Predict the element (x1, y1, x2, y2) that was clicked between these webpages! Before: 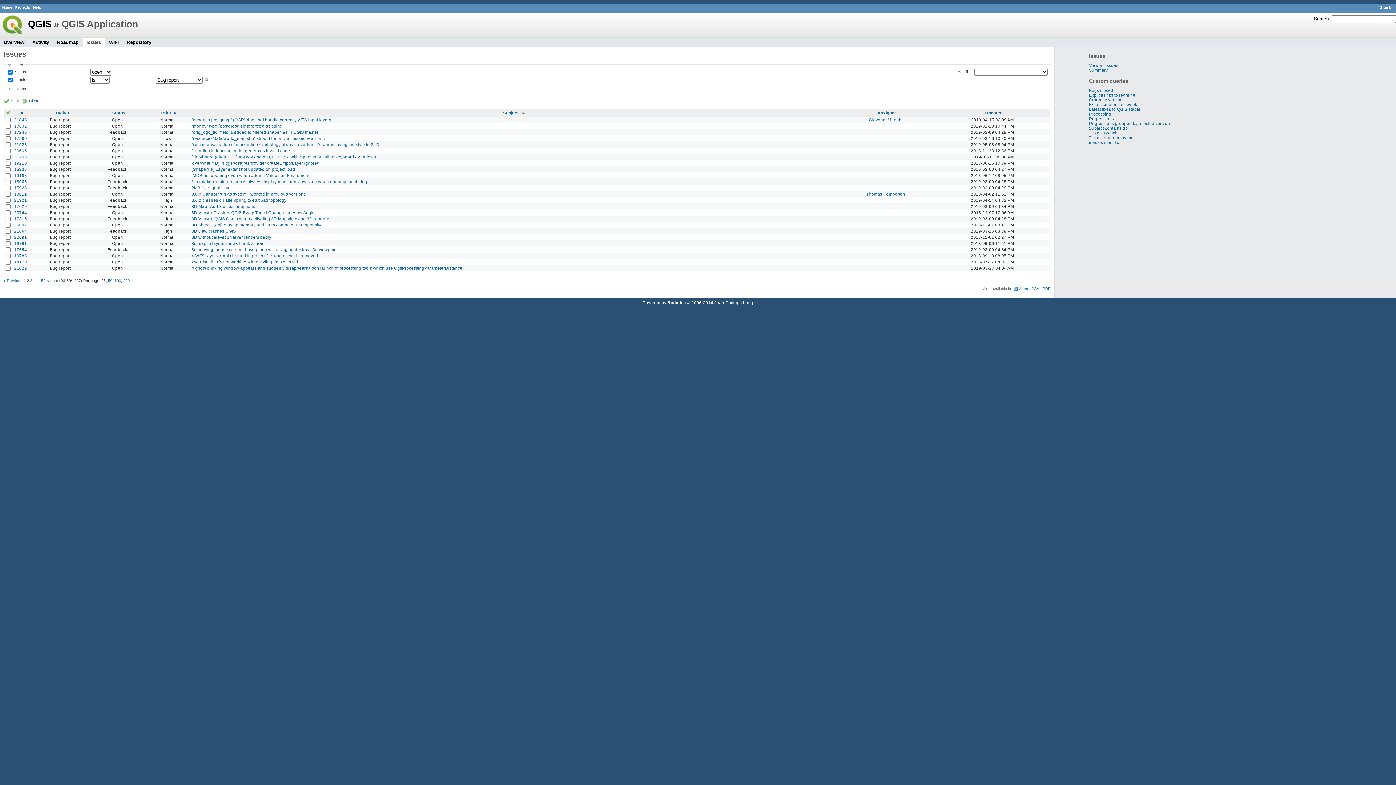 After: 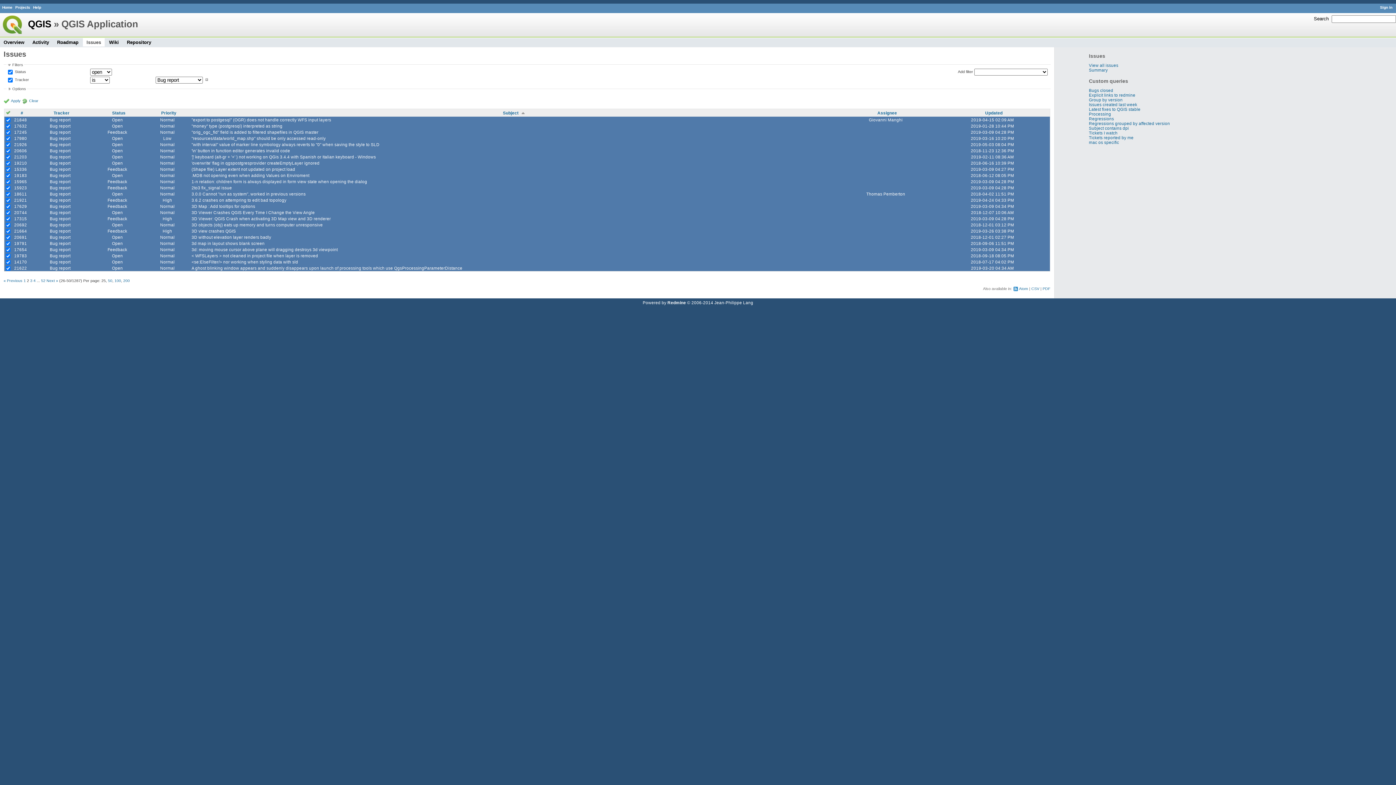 Action: bbox: (6, 110, 10, 115)